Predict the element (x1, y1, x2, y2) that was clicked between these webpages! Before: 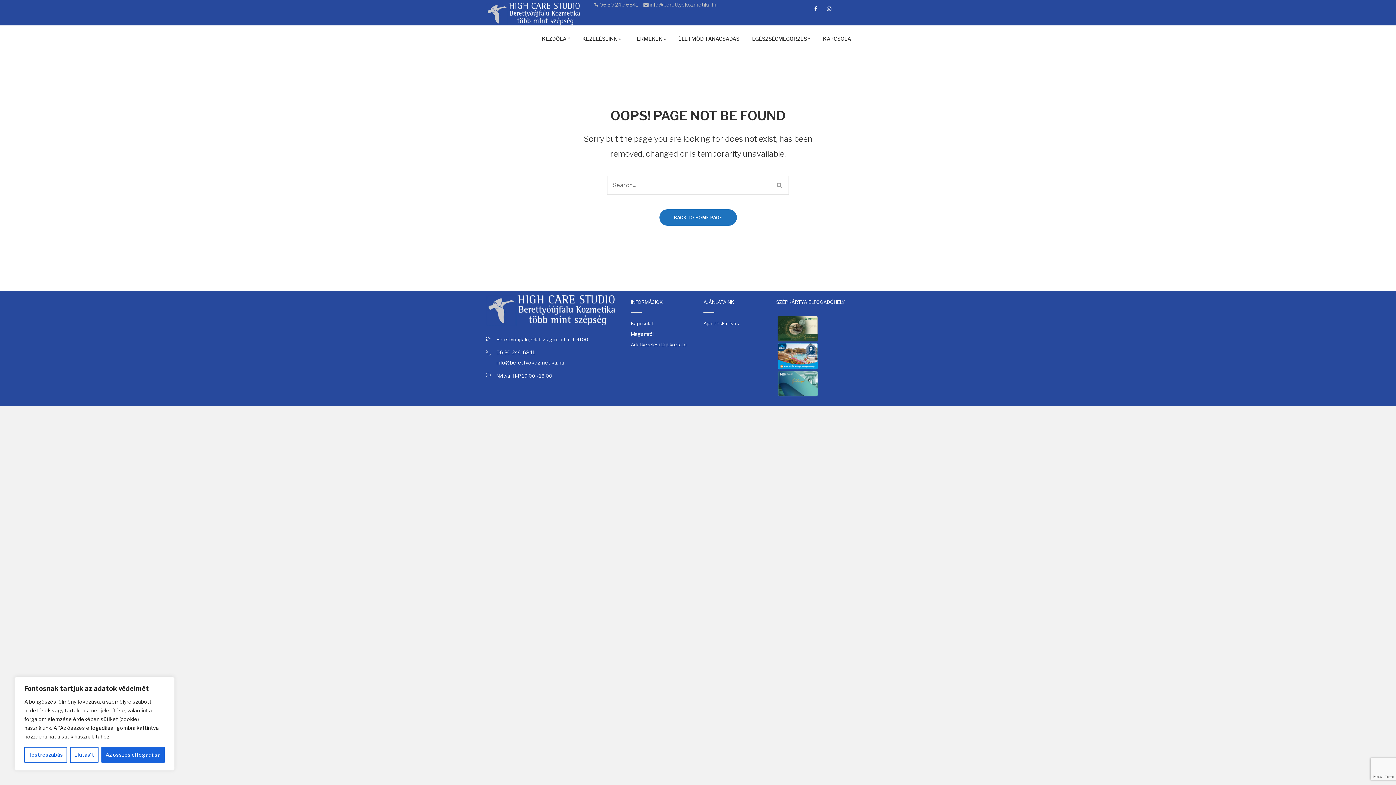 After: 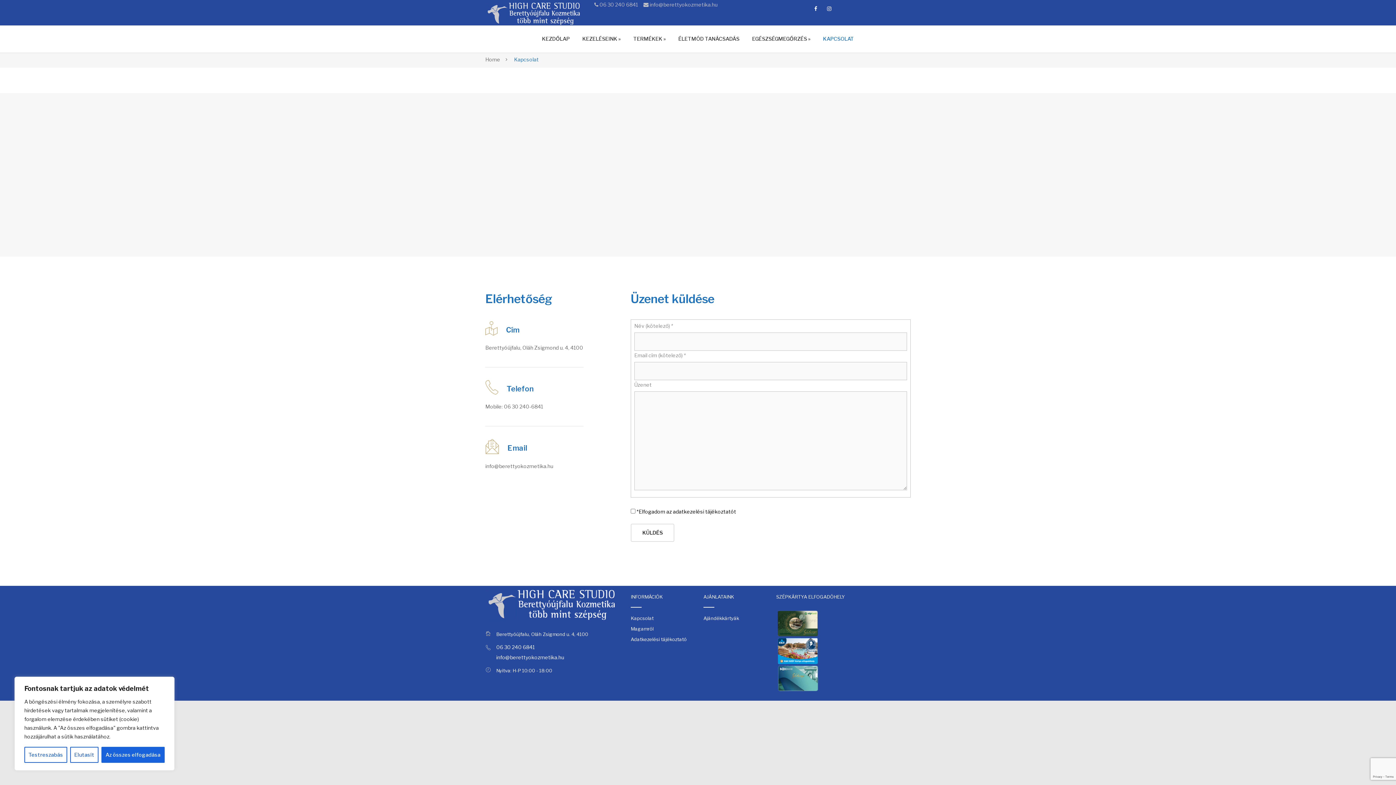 Action: bbox: (630, 320, 653, 326) label: Kapcsolat